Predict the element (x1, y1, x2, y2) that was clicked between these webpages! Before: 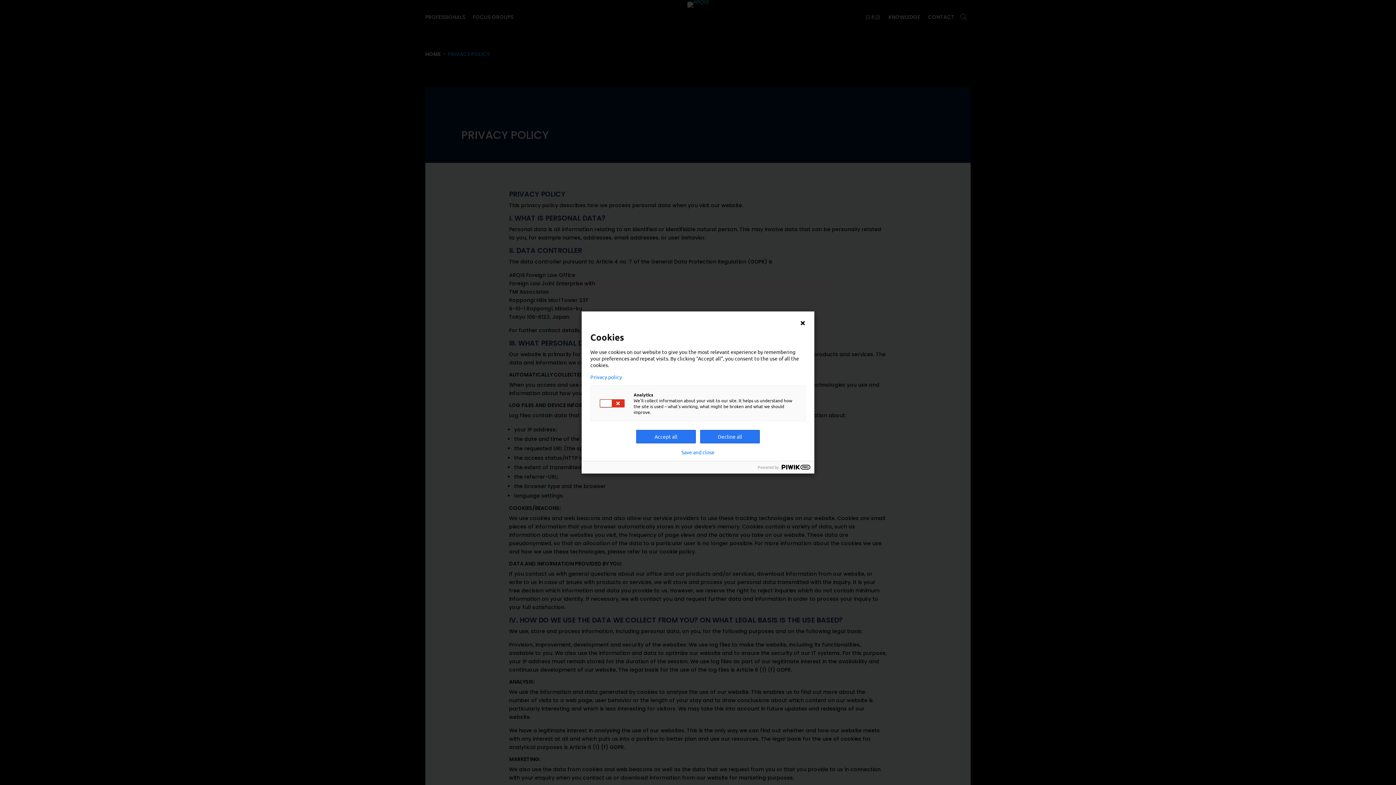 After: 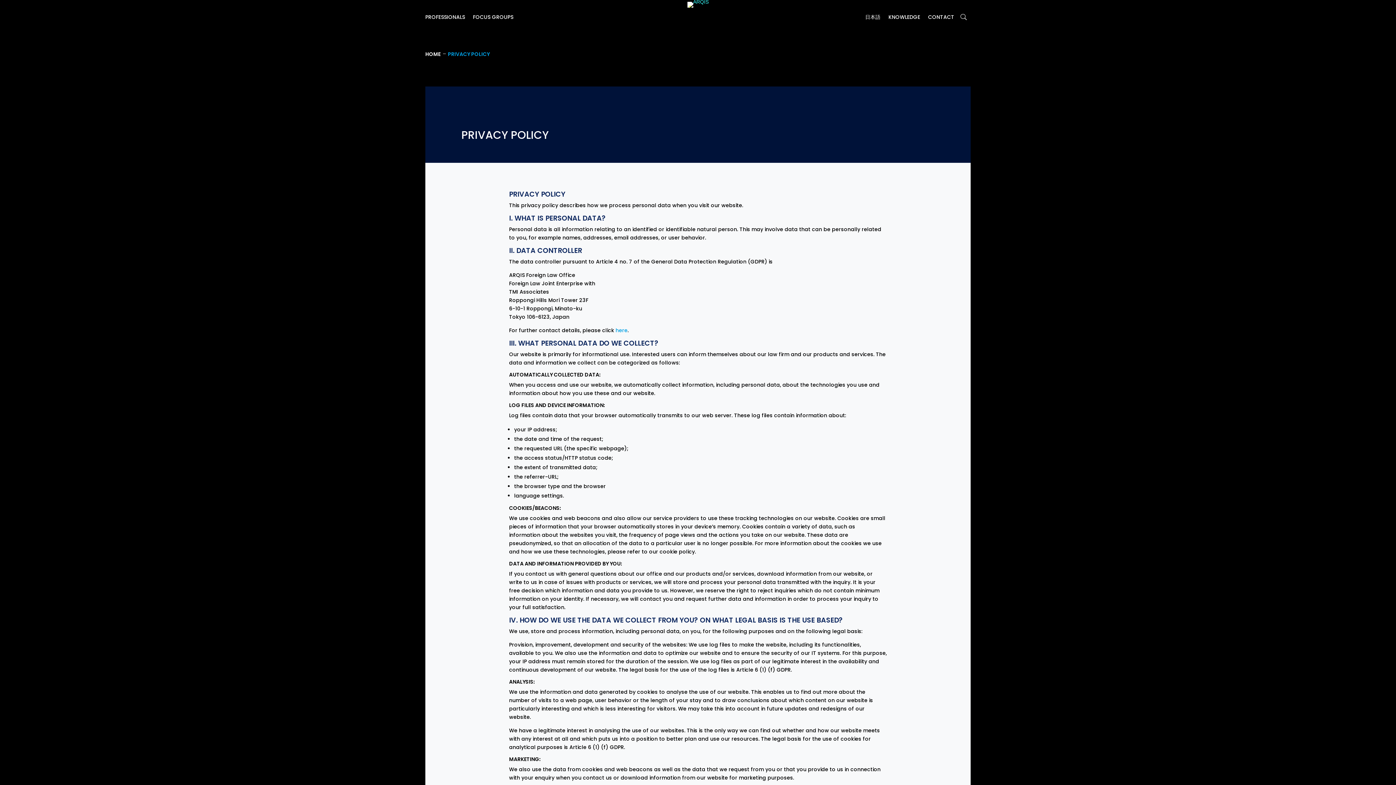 Action: bbox: (700, 430, 760, 443) label: Decline all